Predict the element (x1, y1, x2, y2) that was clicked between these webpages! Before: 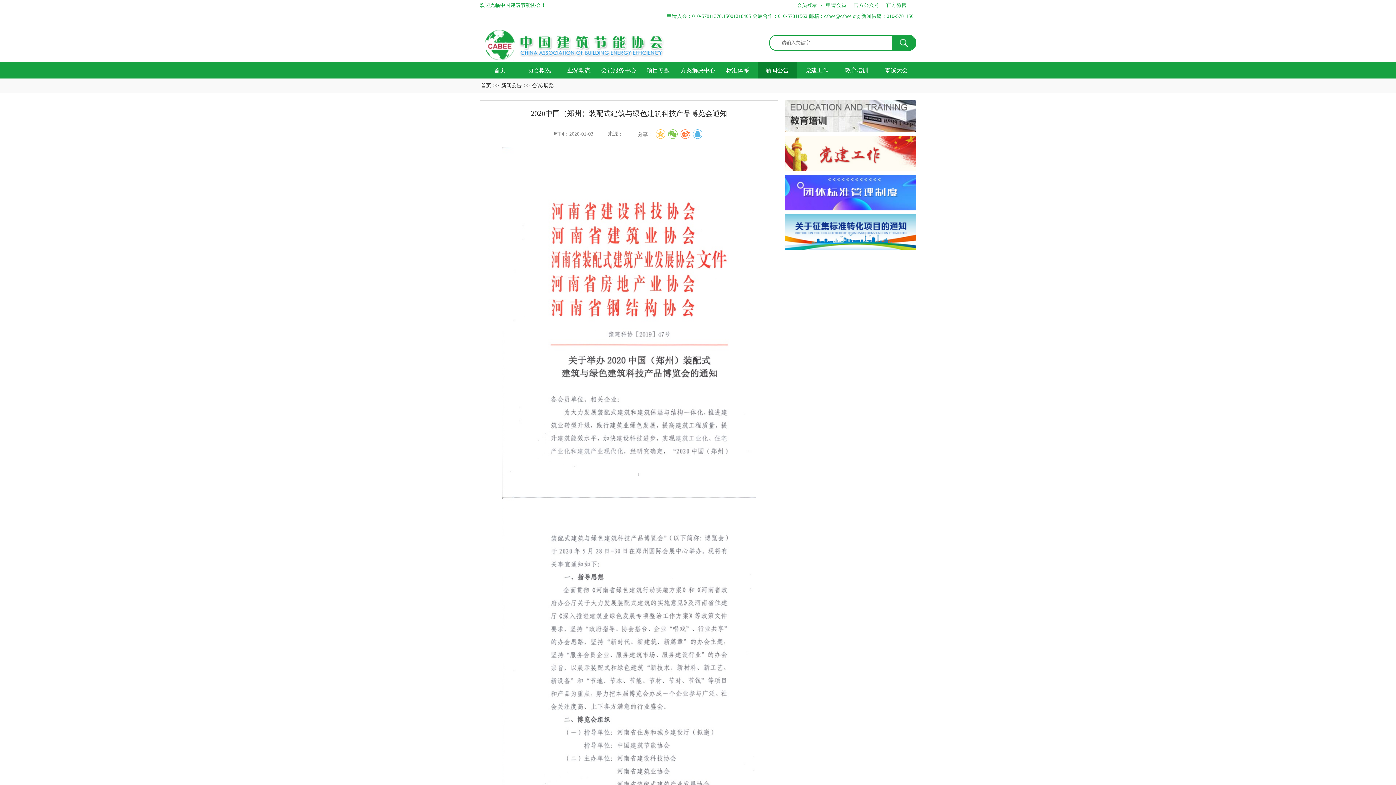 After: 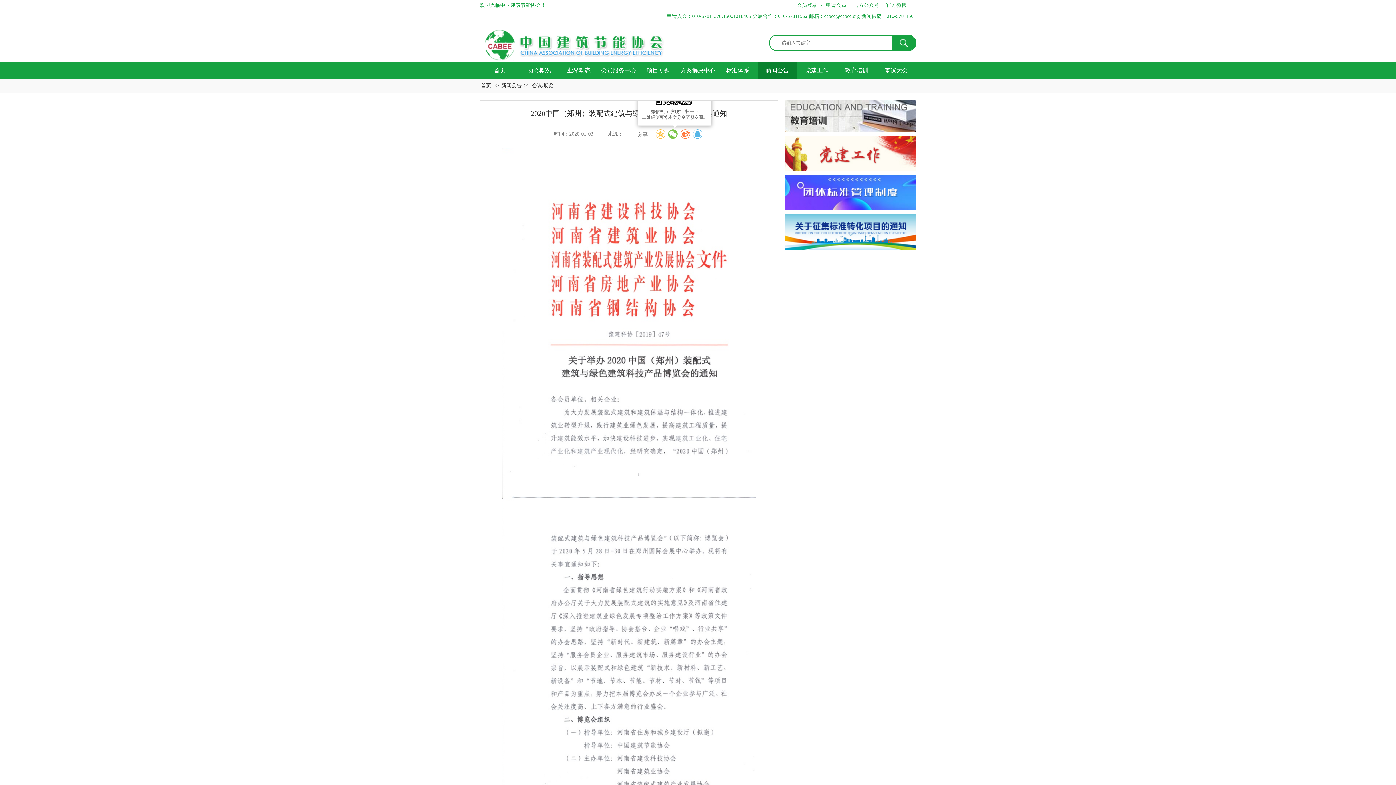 Action: bbox: (668, 129, 677, 138)